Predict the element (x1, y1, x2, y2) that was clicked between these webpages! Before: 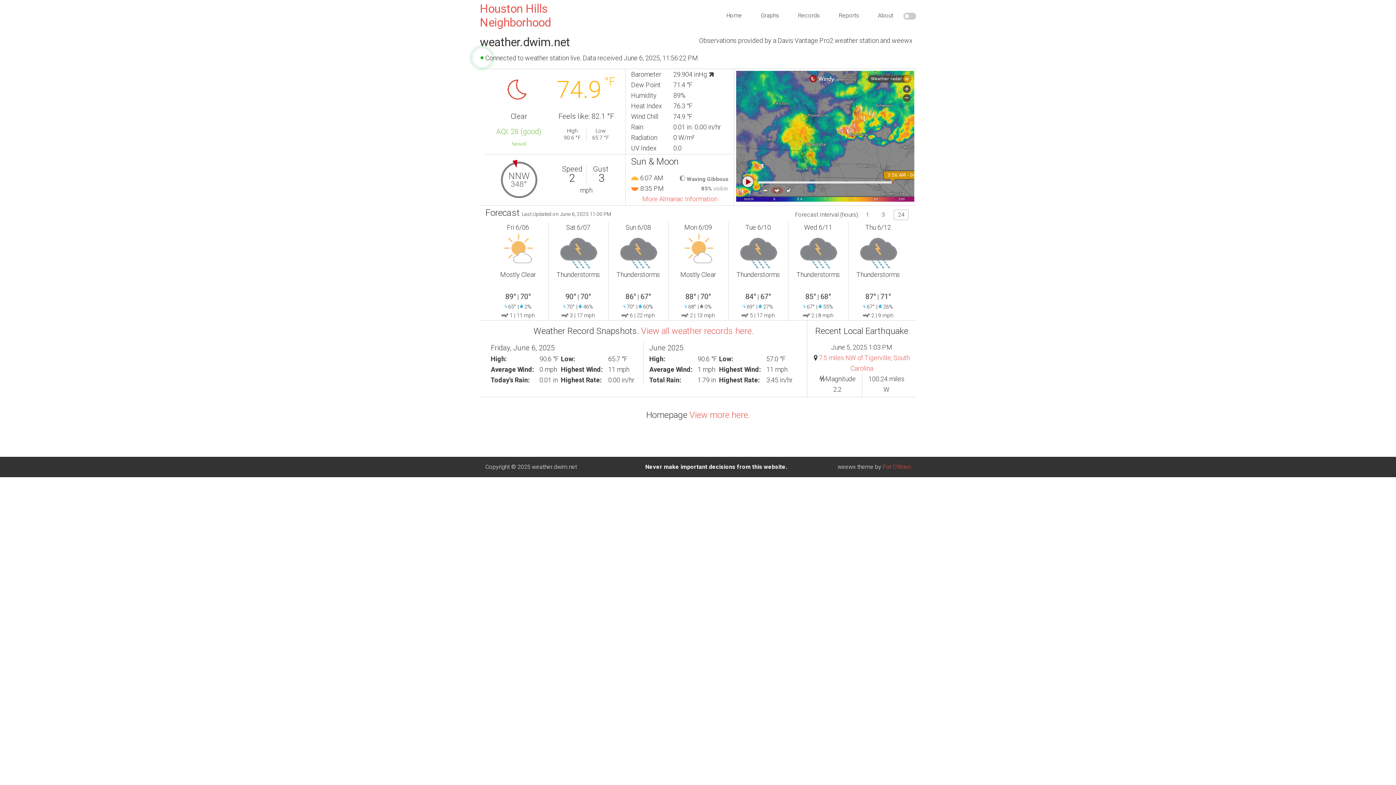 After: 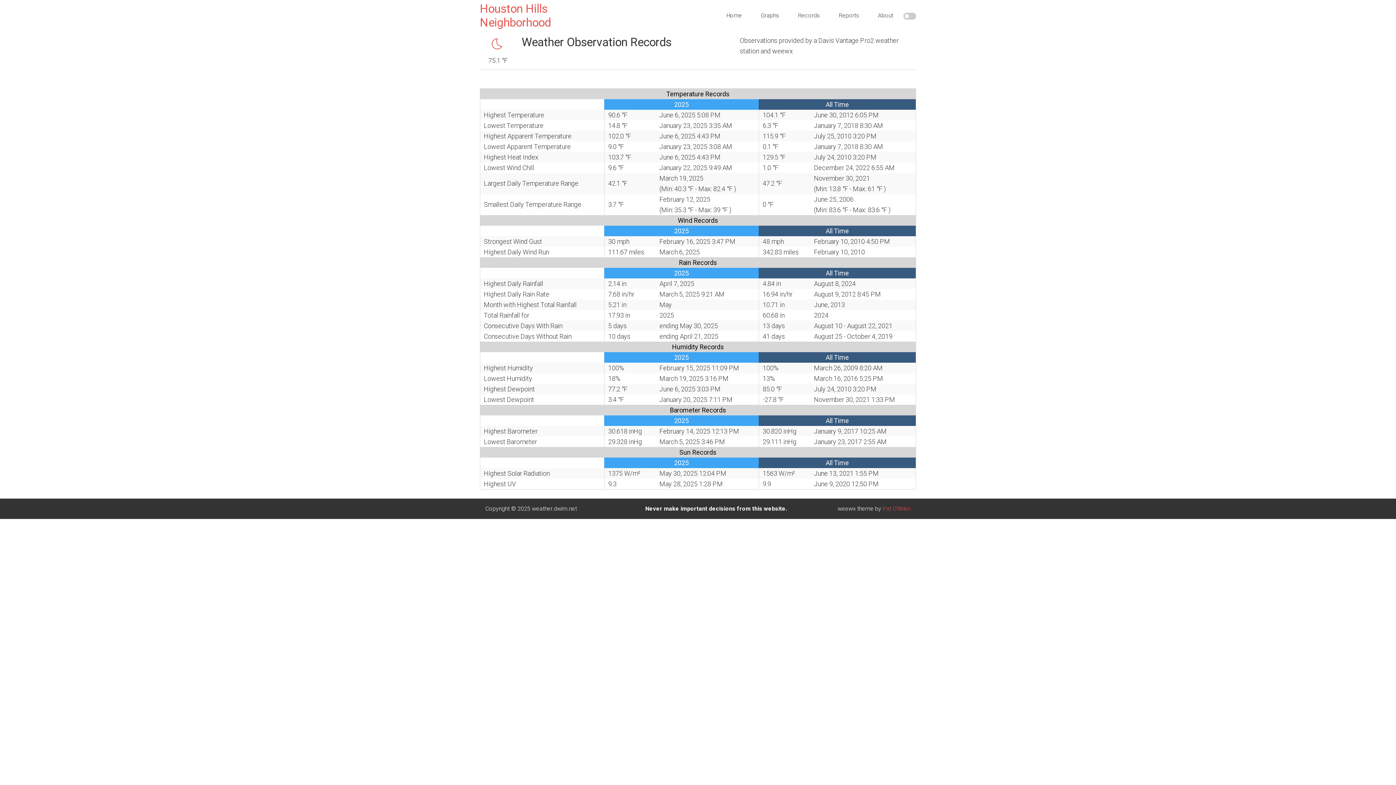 Action: bbox: (641, 326, 753, 336) label: View all weather records here.